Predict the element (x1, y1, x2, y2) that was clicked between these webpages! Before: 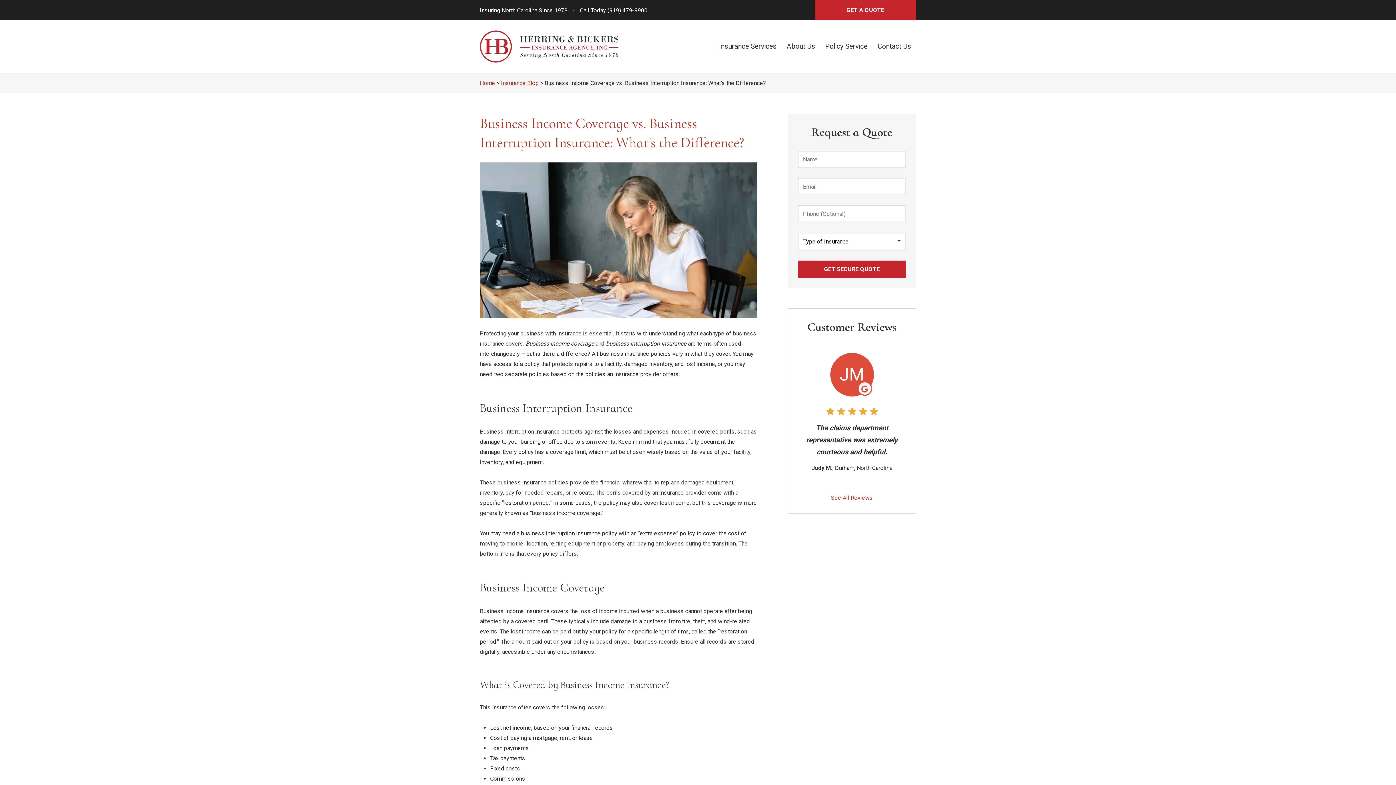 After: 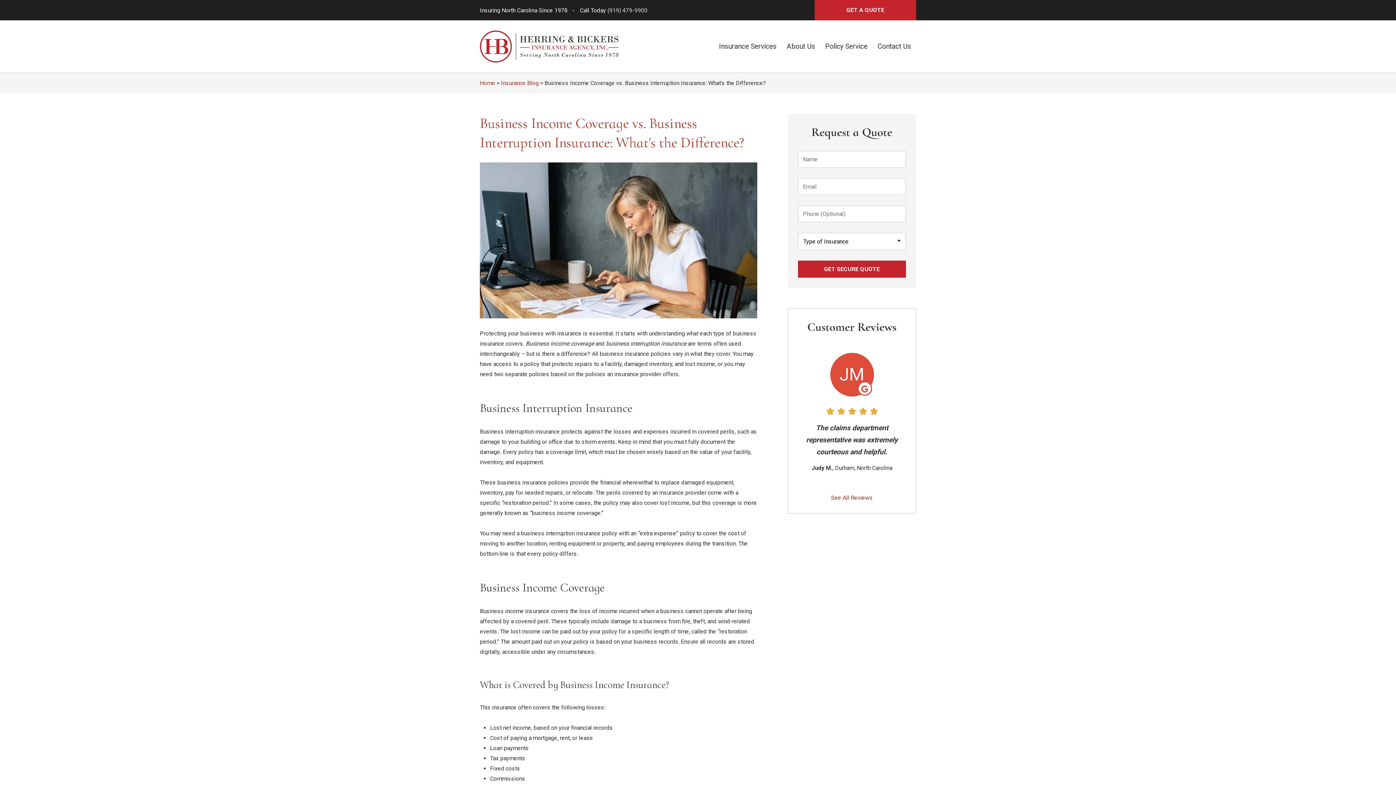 Action: bbox: (607, 6, 647, 13) label: (919) 479-9900